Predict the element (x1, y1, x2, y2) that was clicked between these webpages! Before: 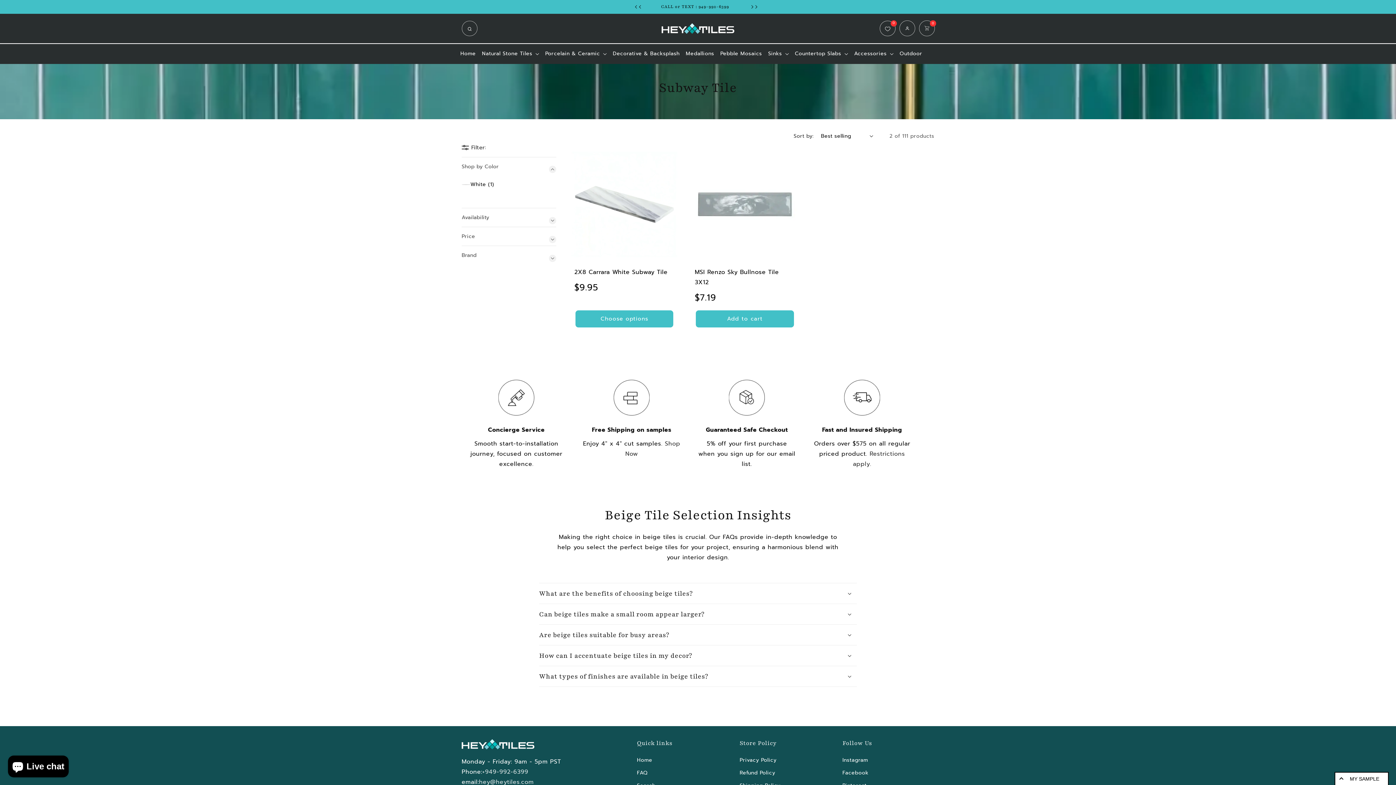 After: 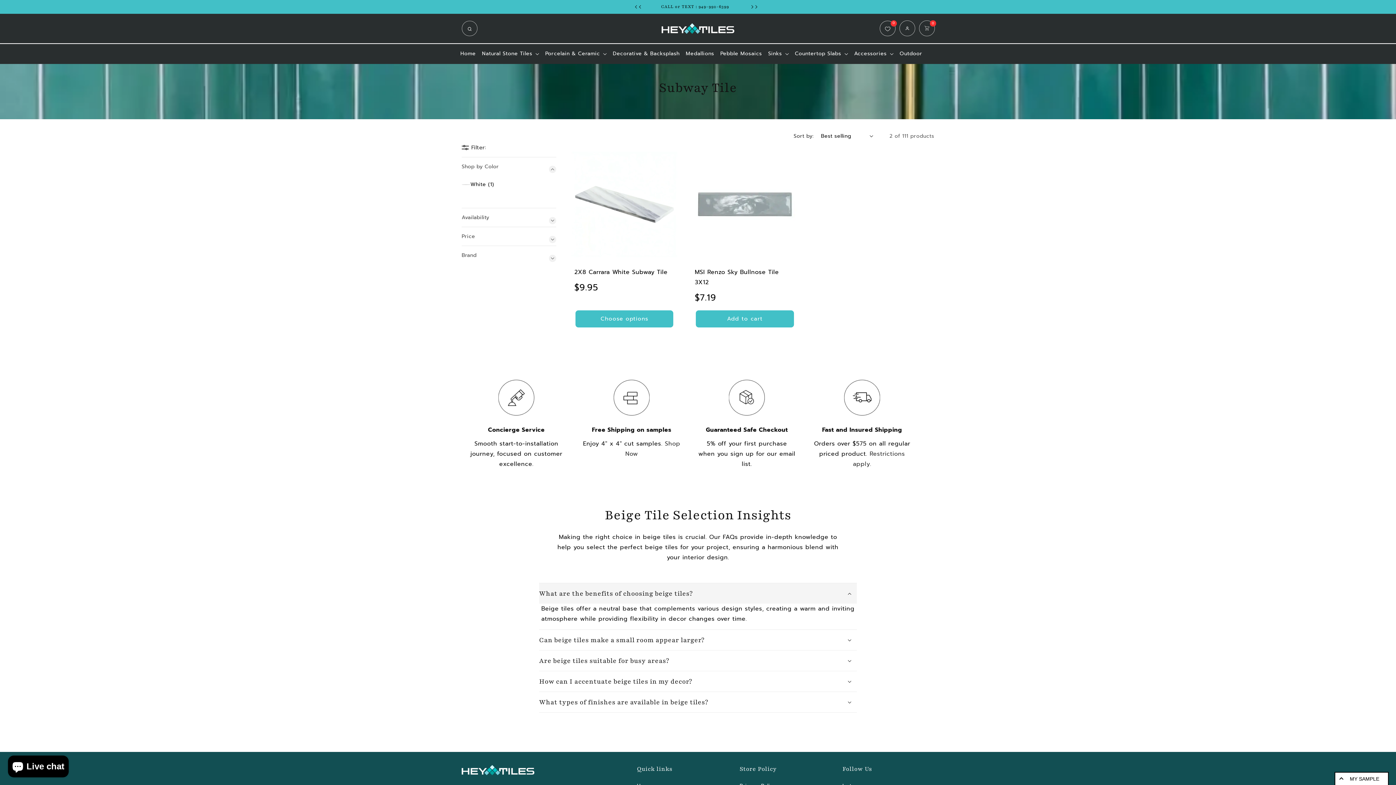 Action: label: What are the benefits of choosing beige tiles? bbox: (539, 583, 857, 604)